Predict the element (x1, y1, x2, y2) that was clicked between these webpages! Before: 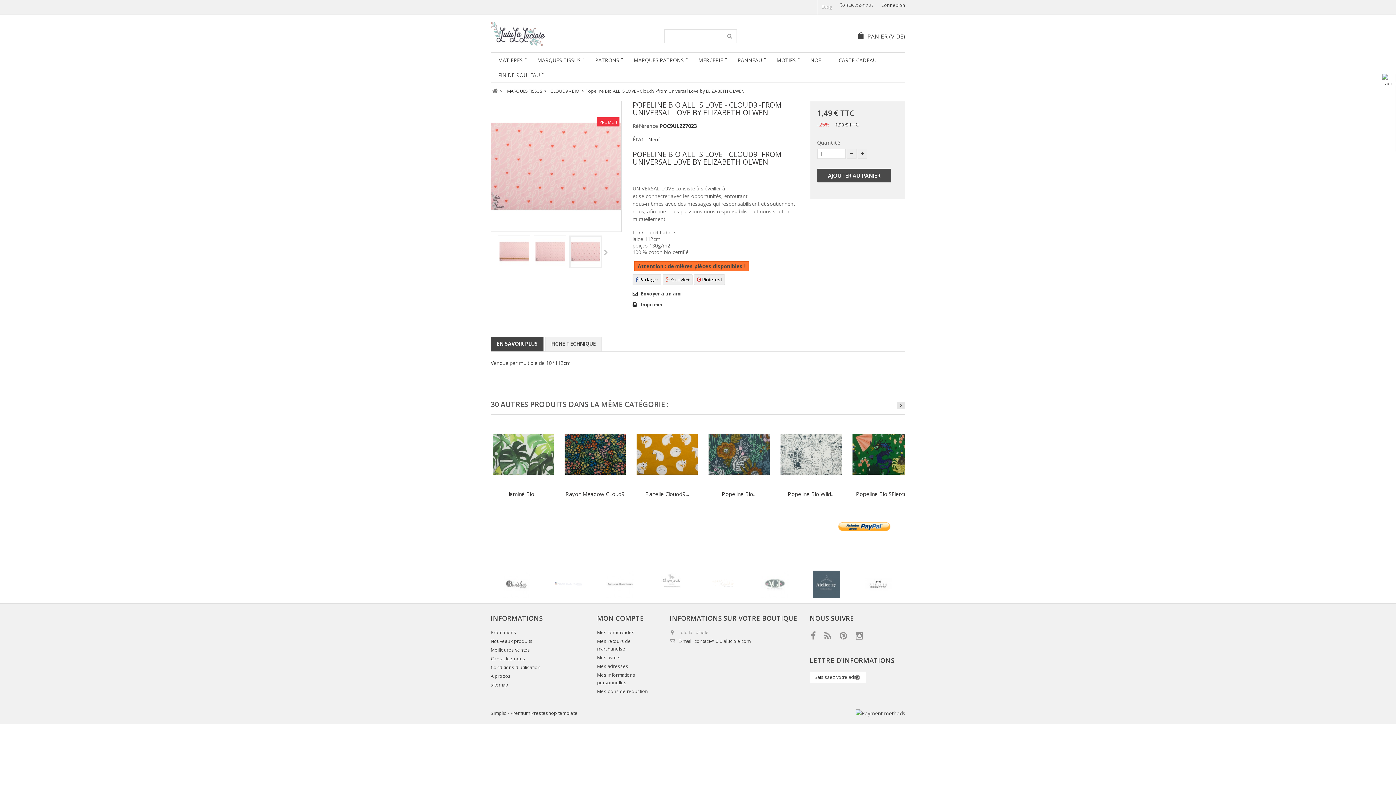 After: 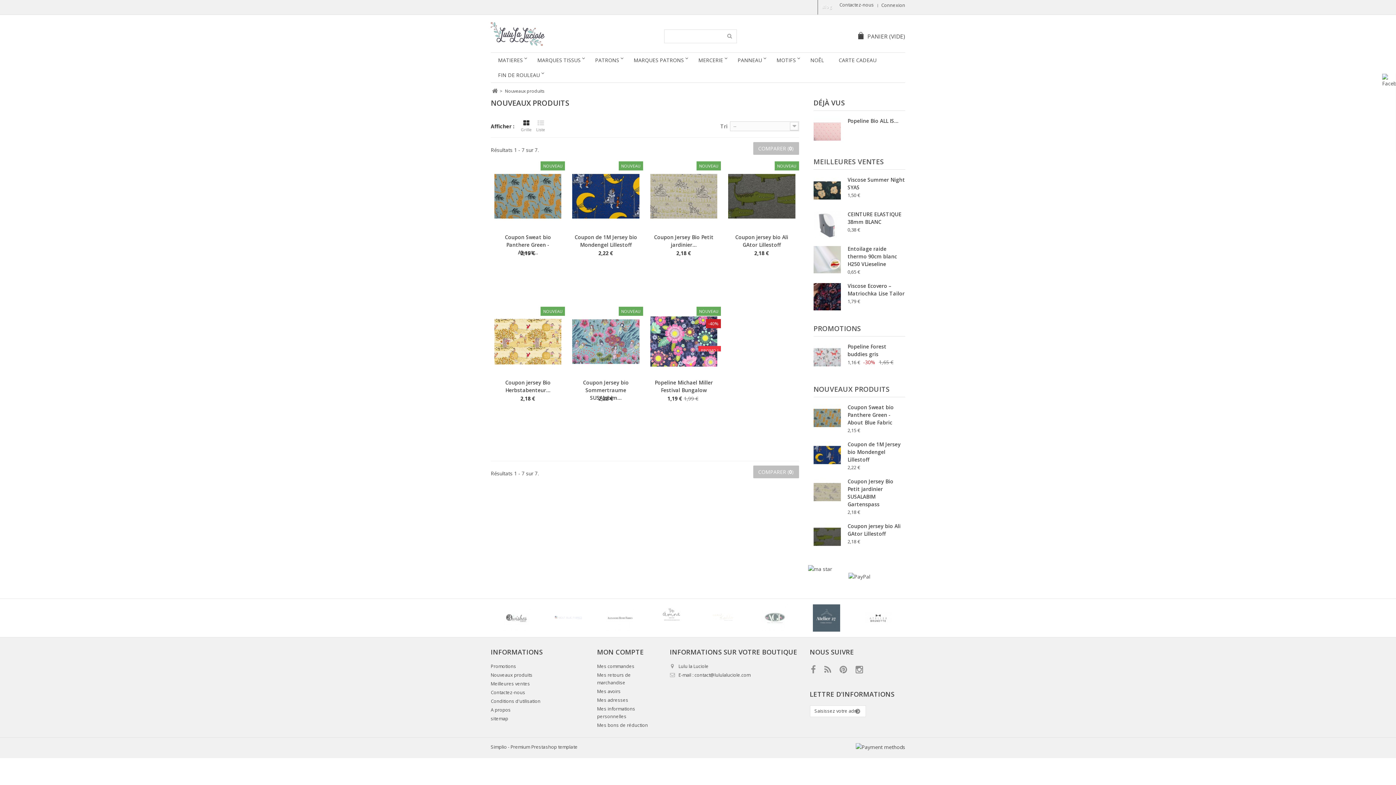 Action: bbox: (490, 638, 532, 644) label: Nouveaux produits